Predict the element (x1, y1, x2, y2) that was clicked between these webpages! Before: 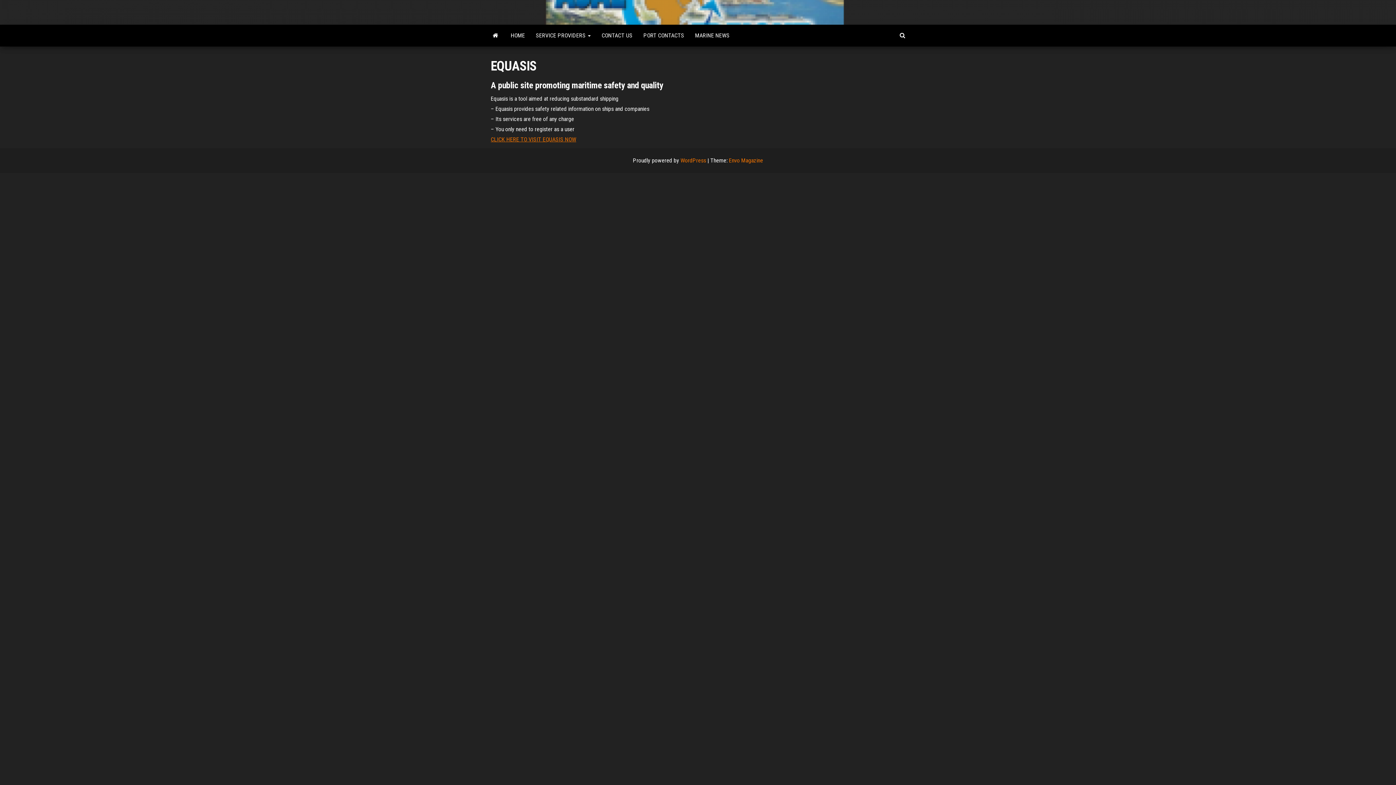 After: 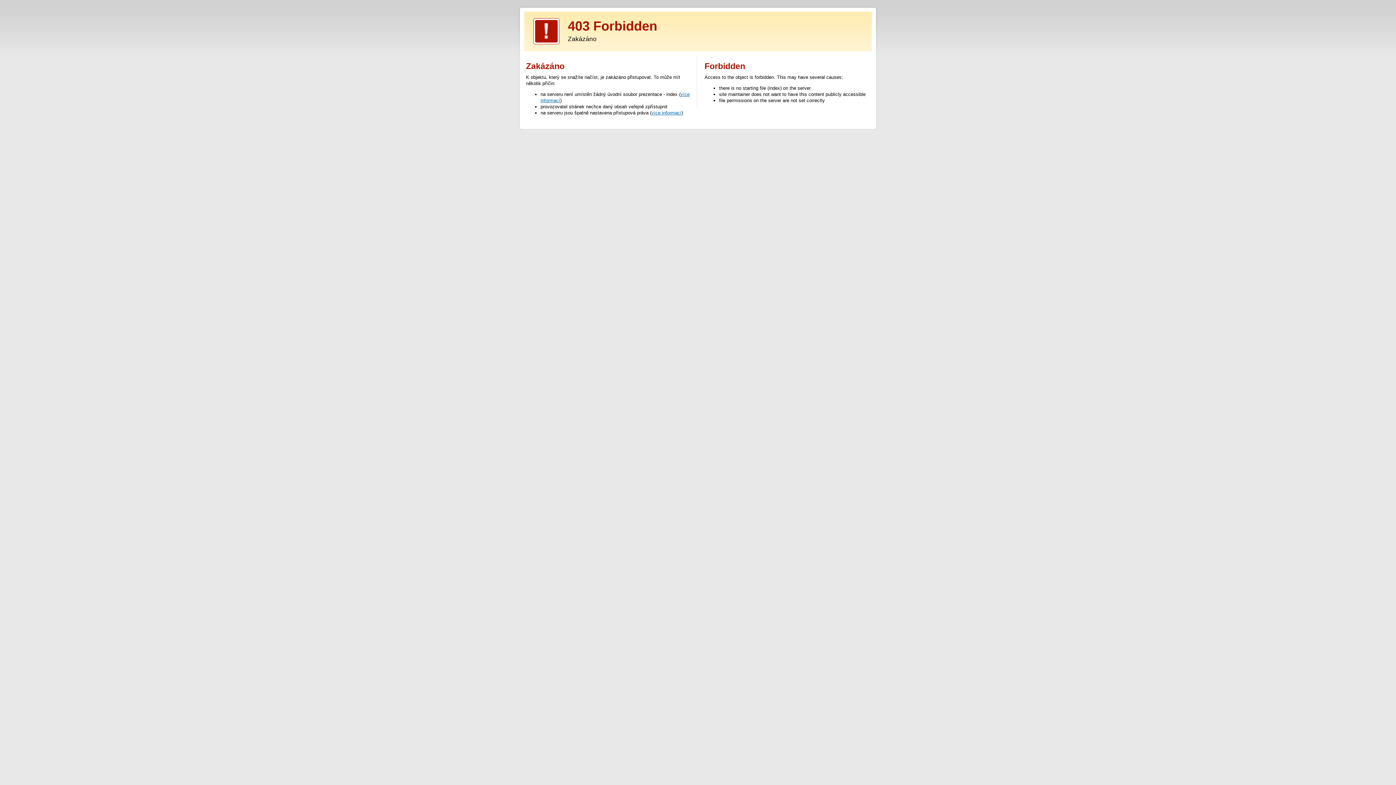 Action: bbox: (729, 157, 763, 164) label: Envo Magazine